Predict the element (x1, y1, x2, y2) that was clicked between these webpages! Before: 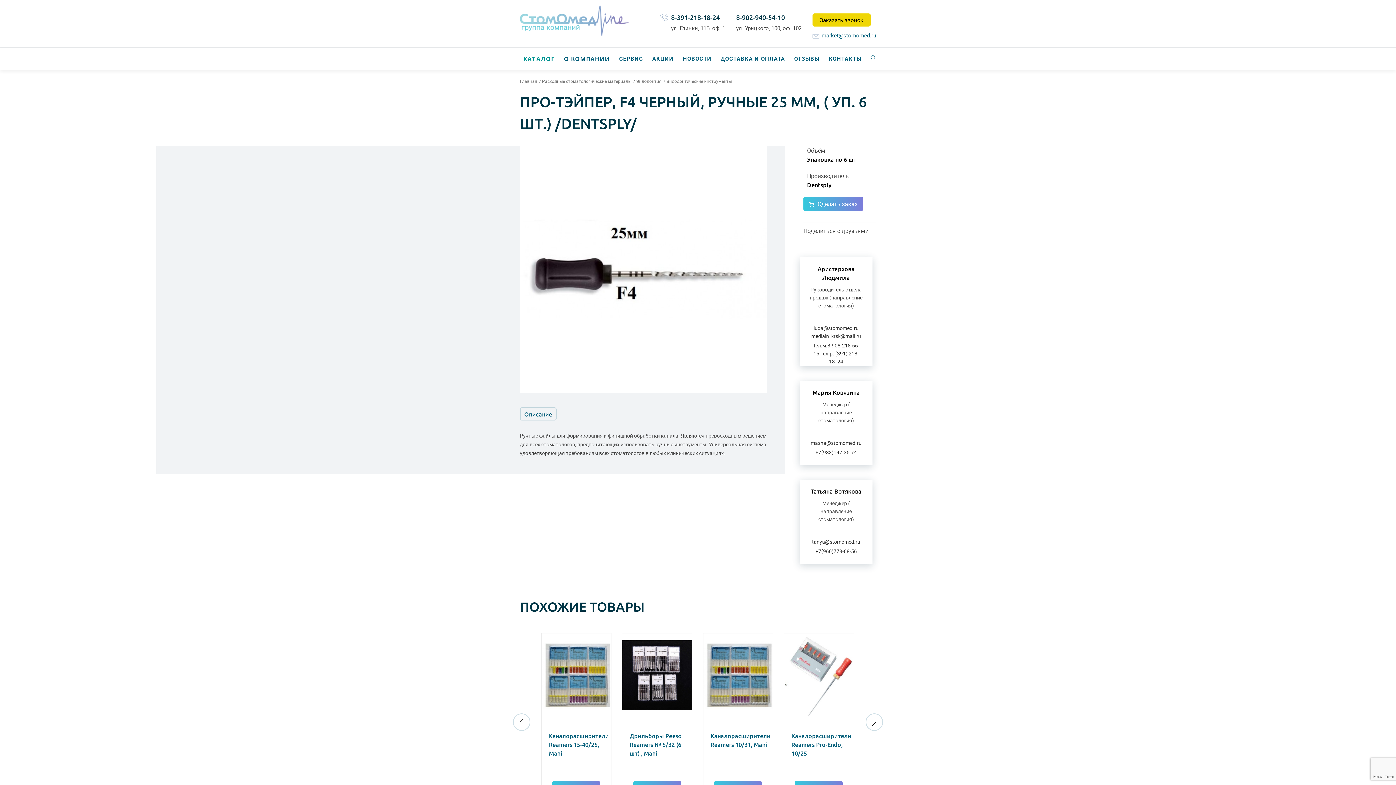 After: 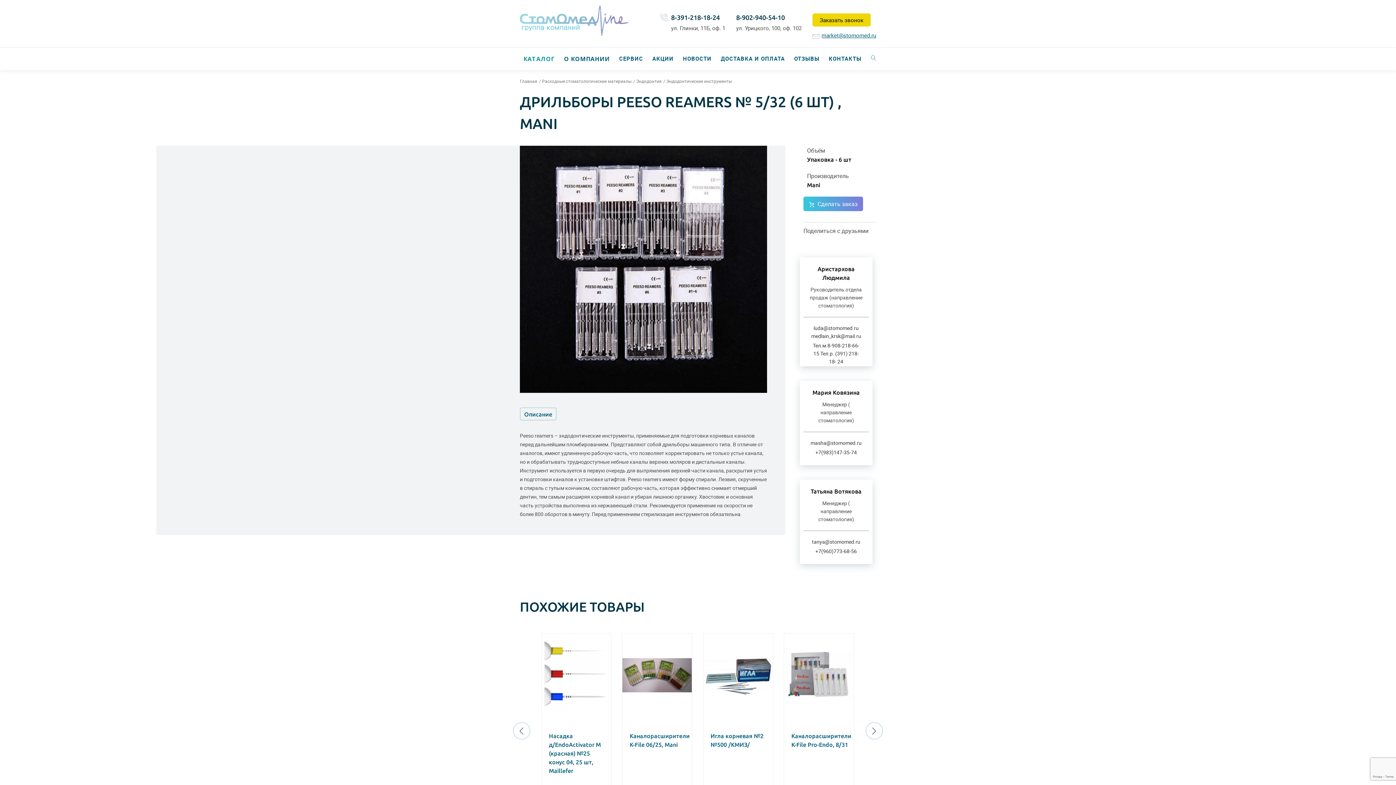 Action: bbox: (629, 731, 684, 758) label: Дрильборы Peeso Reamers № 5/32 (6 шт) , Mani